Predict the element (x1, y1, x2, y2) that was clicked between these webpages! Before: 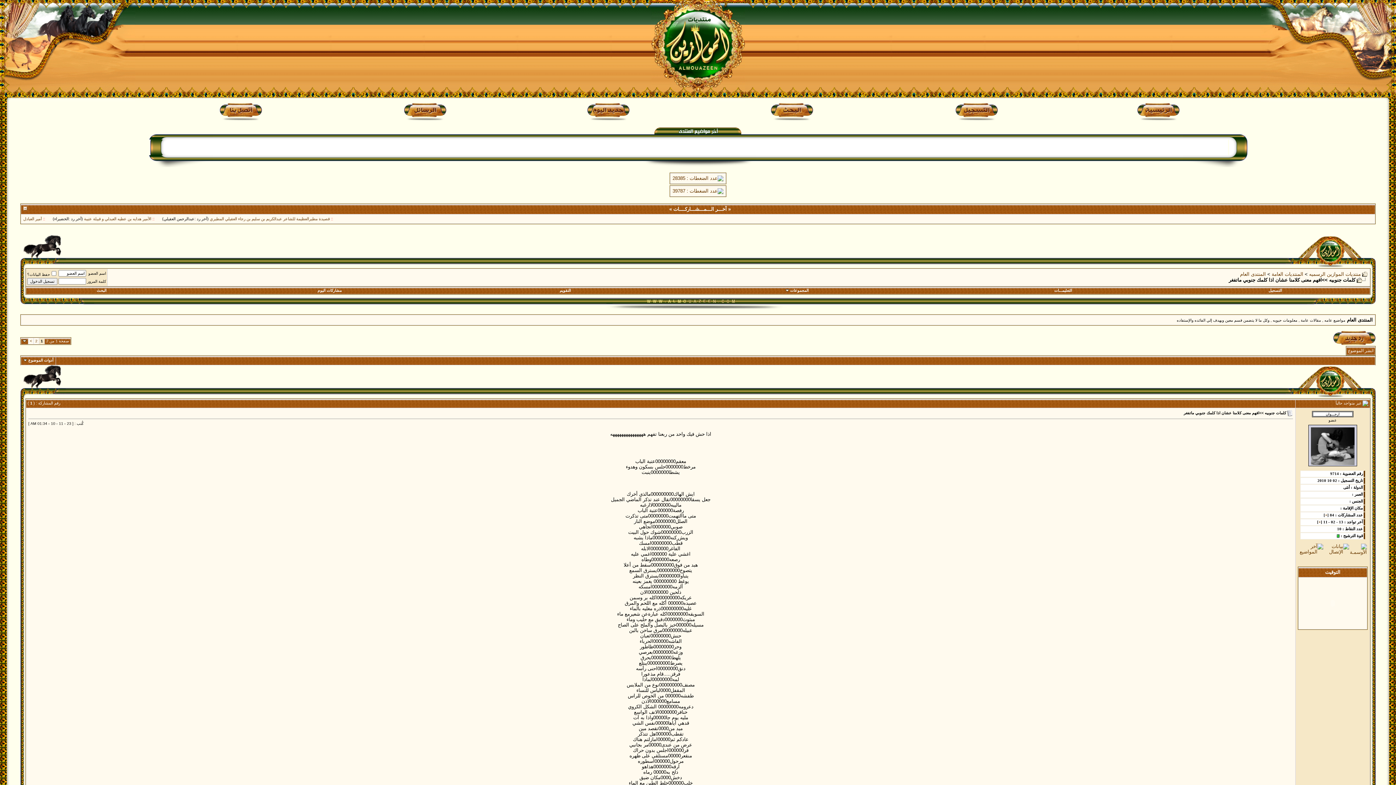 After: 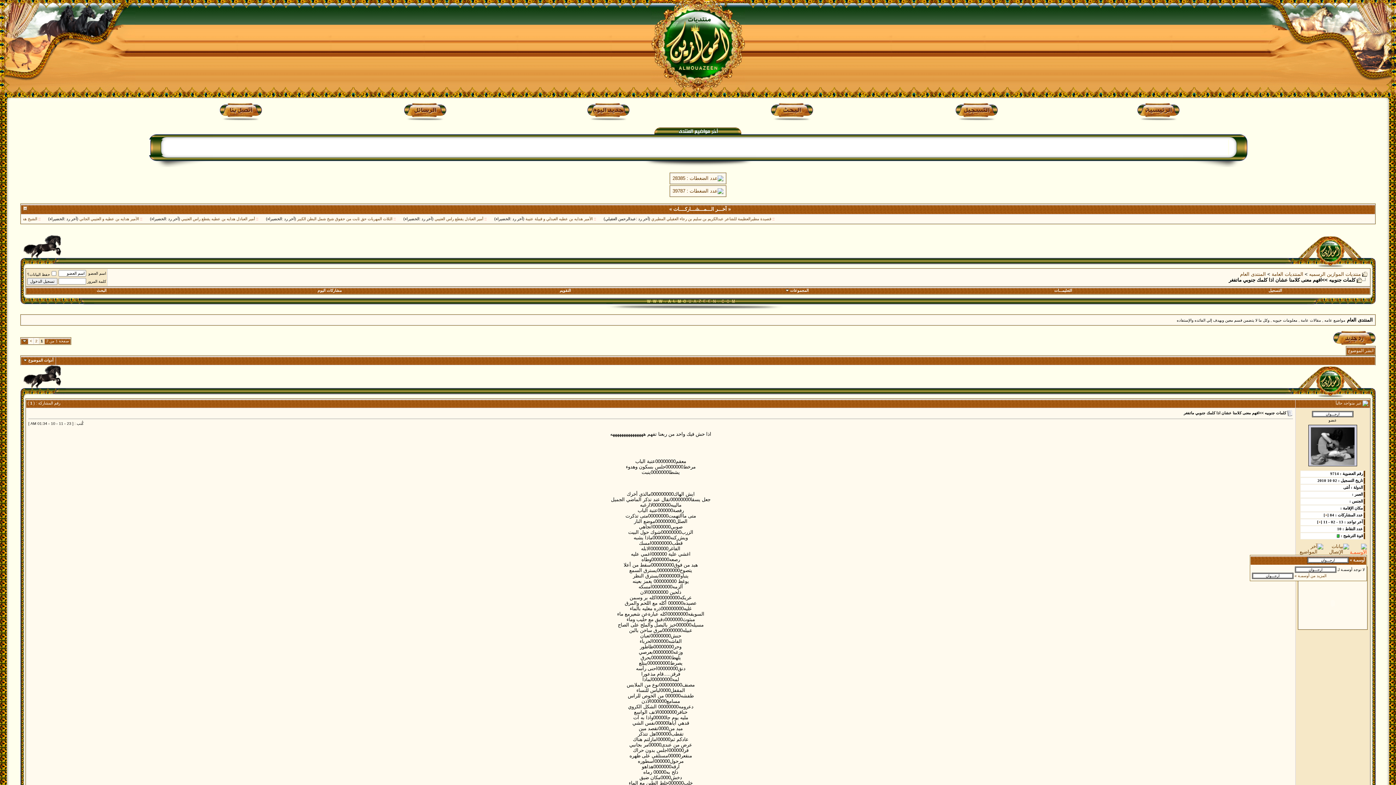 Action: bbox: (1350, 549, 1367, 555)